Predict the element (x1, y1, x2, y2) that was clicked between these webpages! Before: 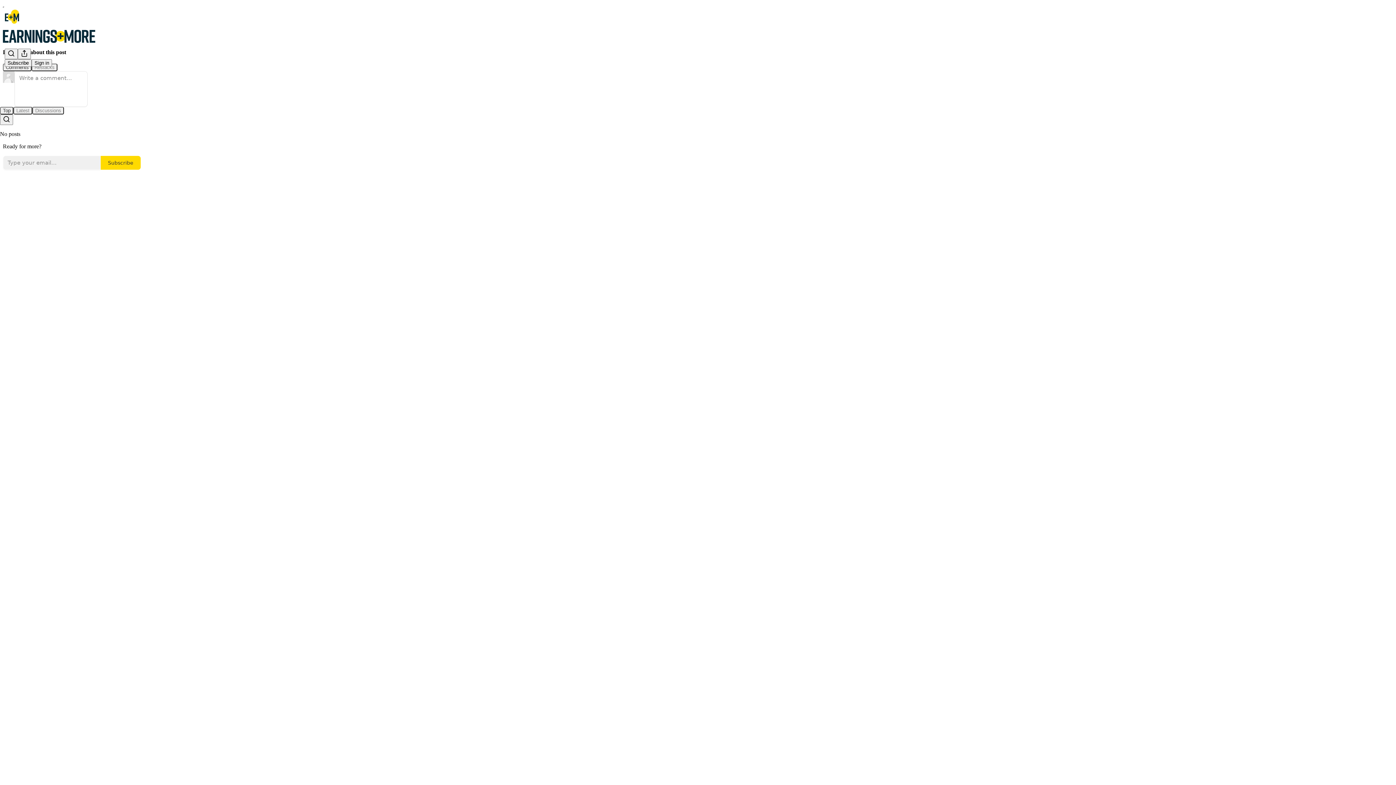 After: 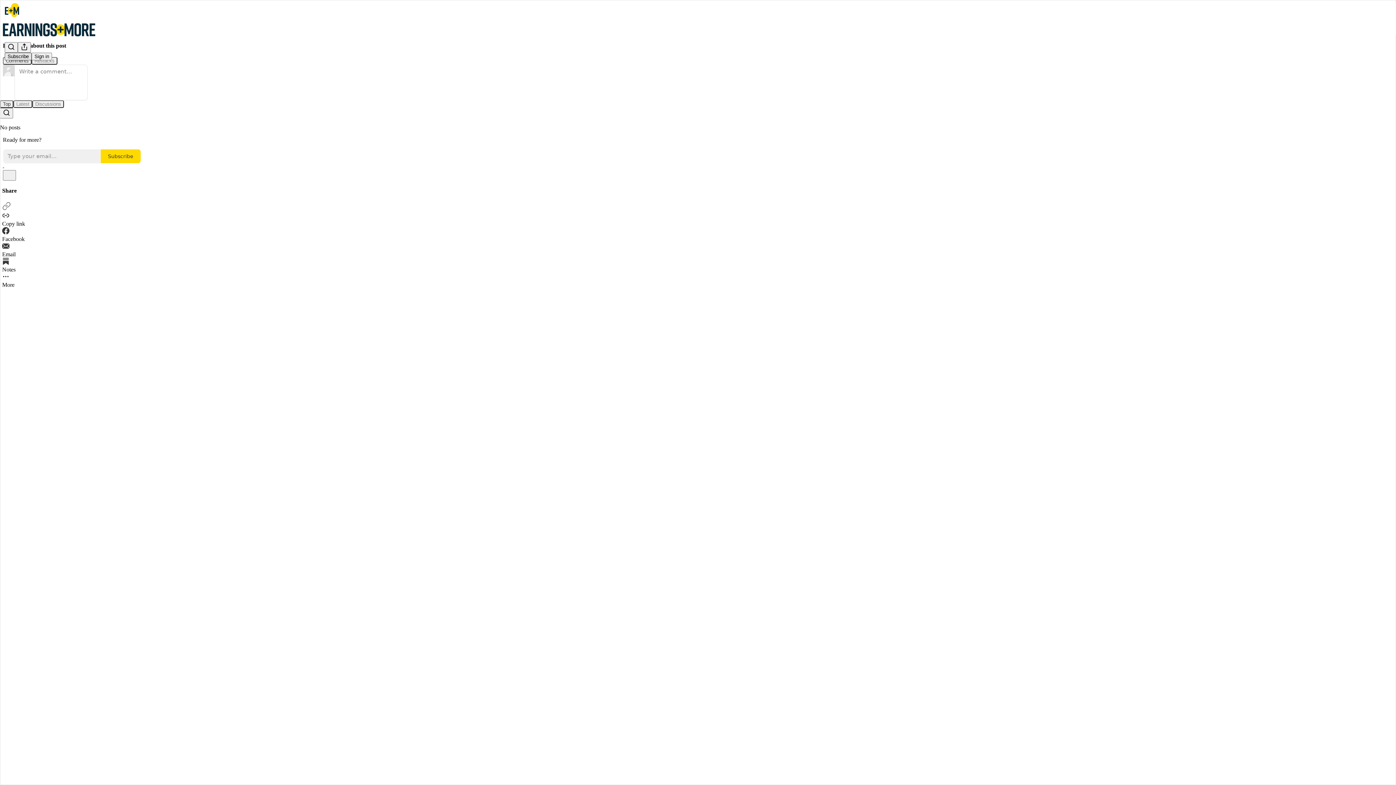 Action: label: Search bbox: (4, 48, 17, 59)